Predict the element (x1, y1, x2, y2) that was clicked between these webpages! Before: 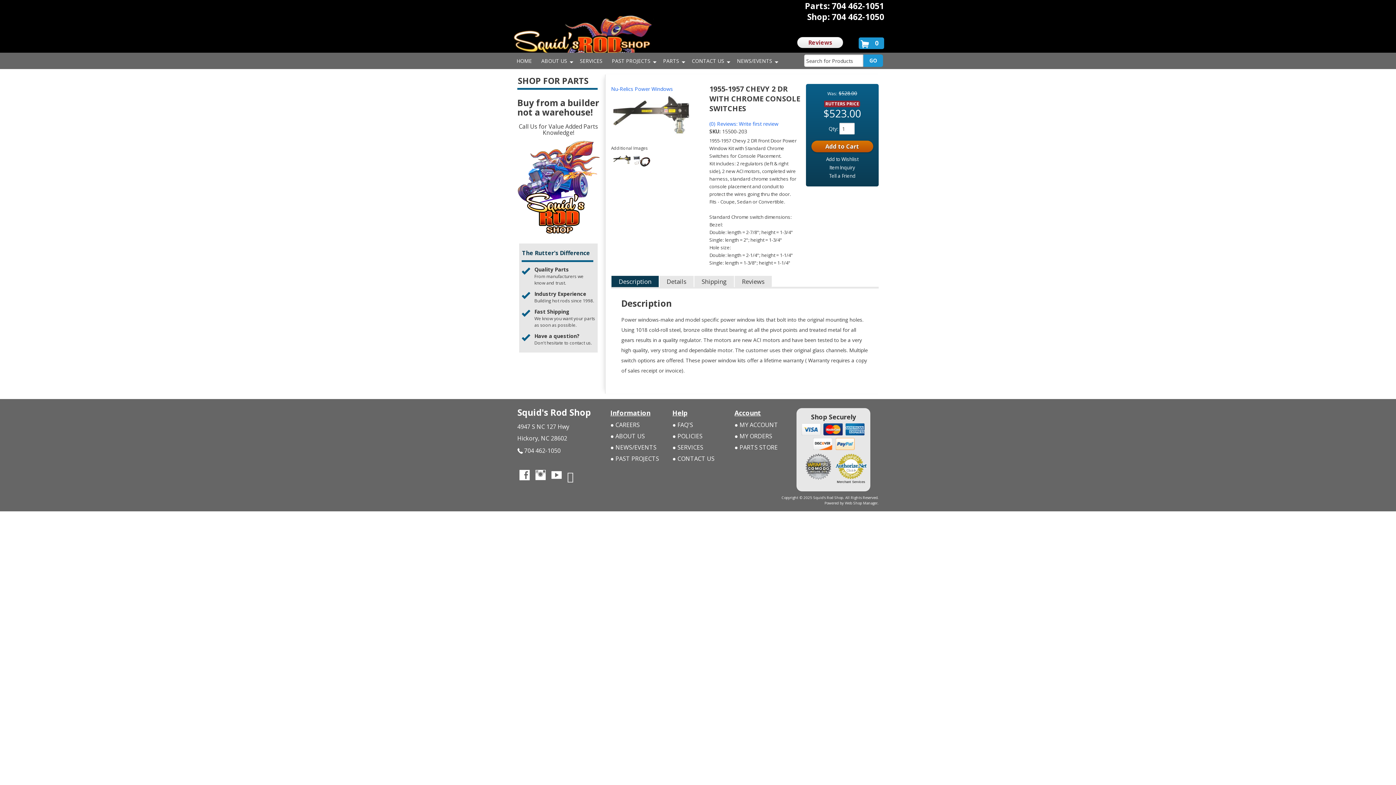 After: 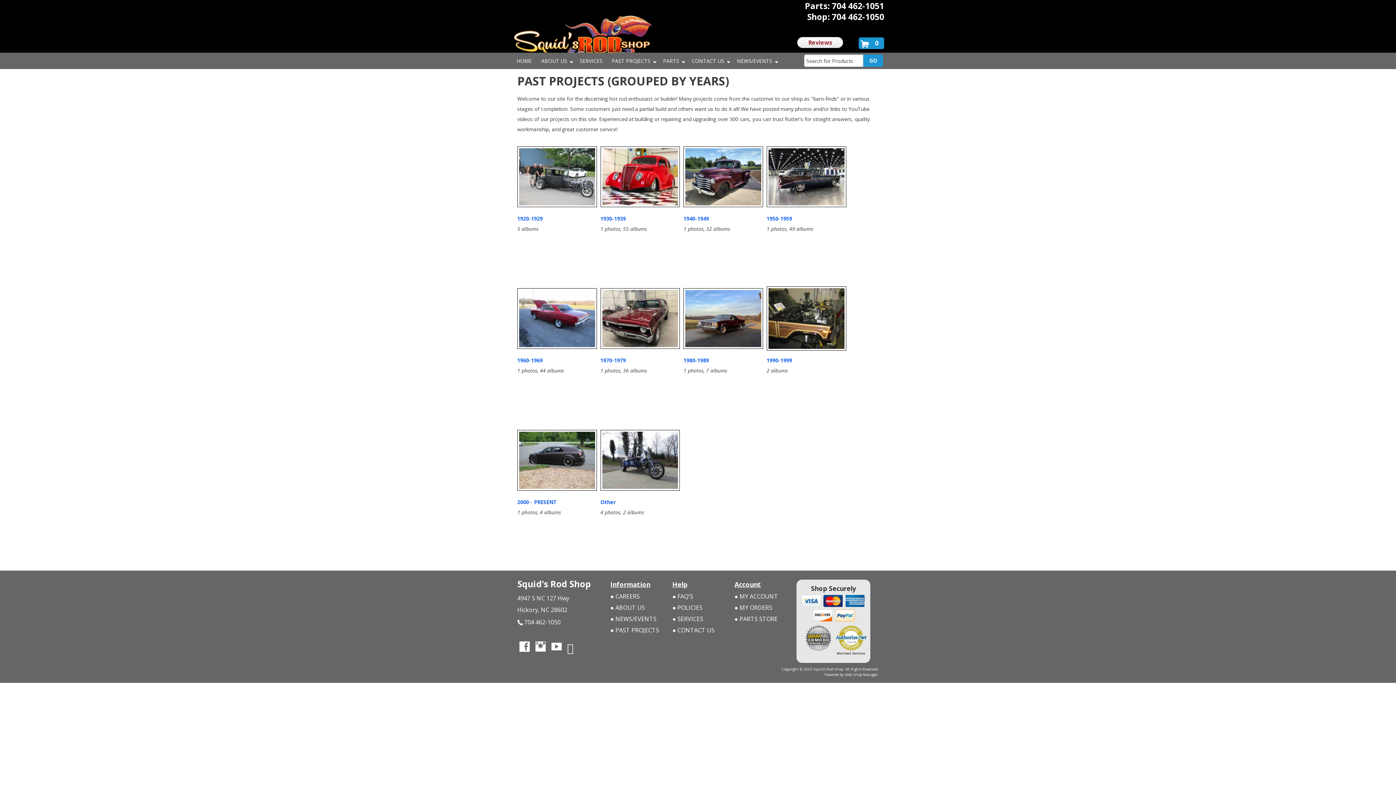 Action: label: PAST PROJECTS bbox: (610, 454, 661, 463)